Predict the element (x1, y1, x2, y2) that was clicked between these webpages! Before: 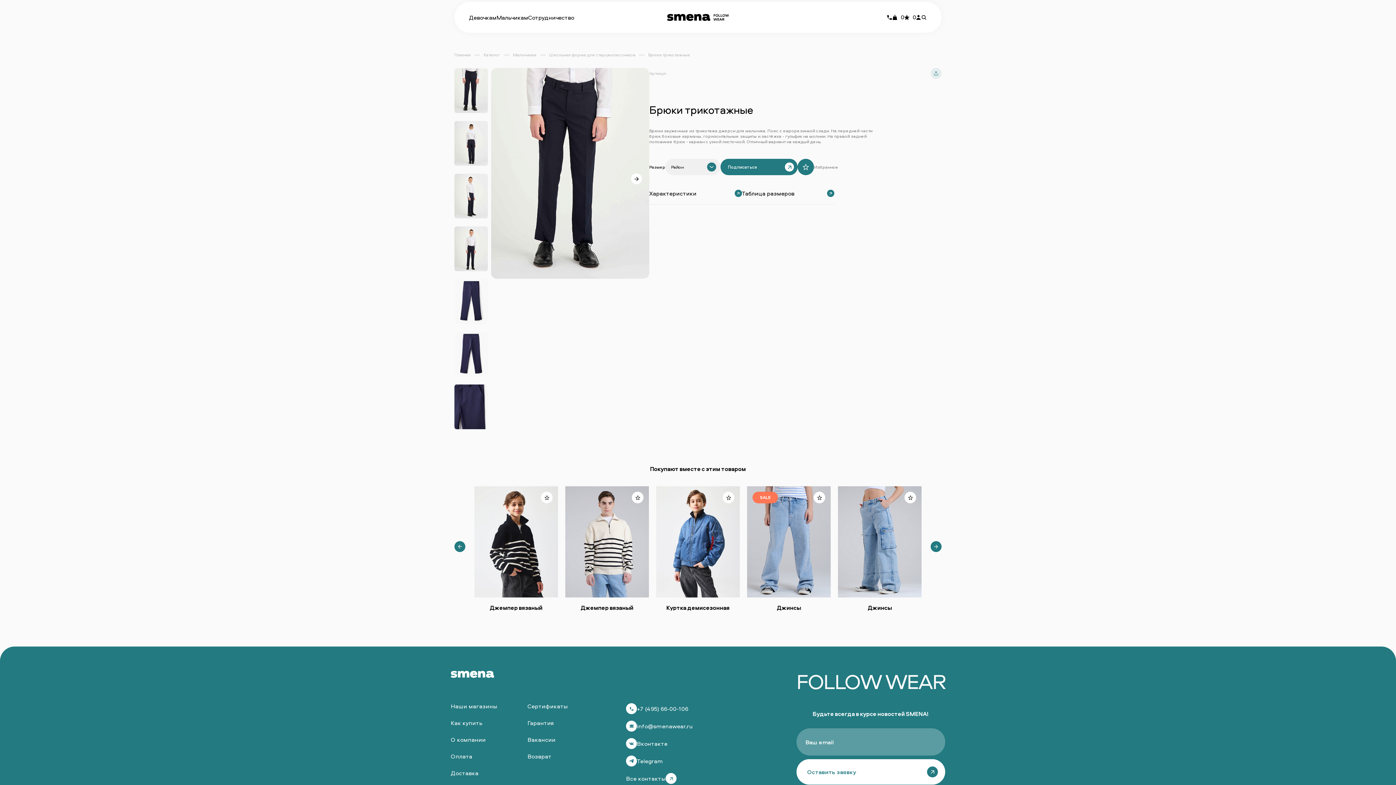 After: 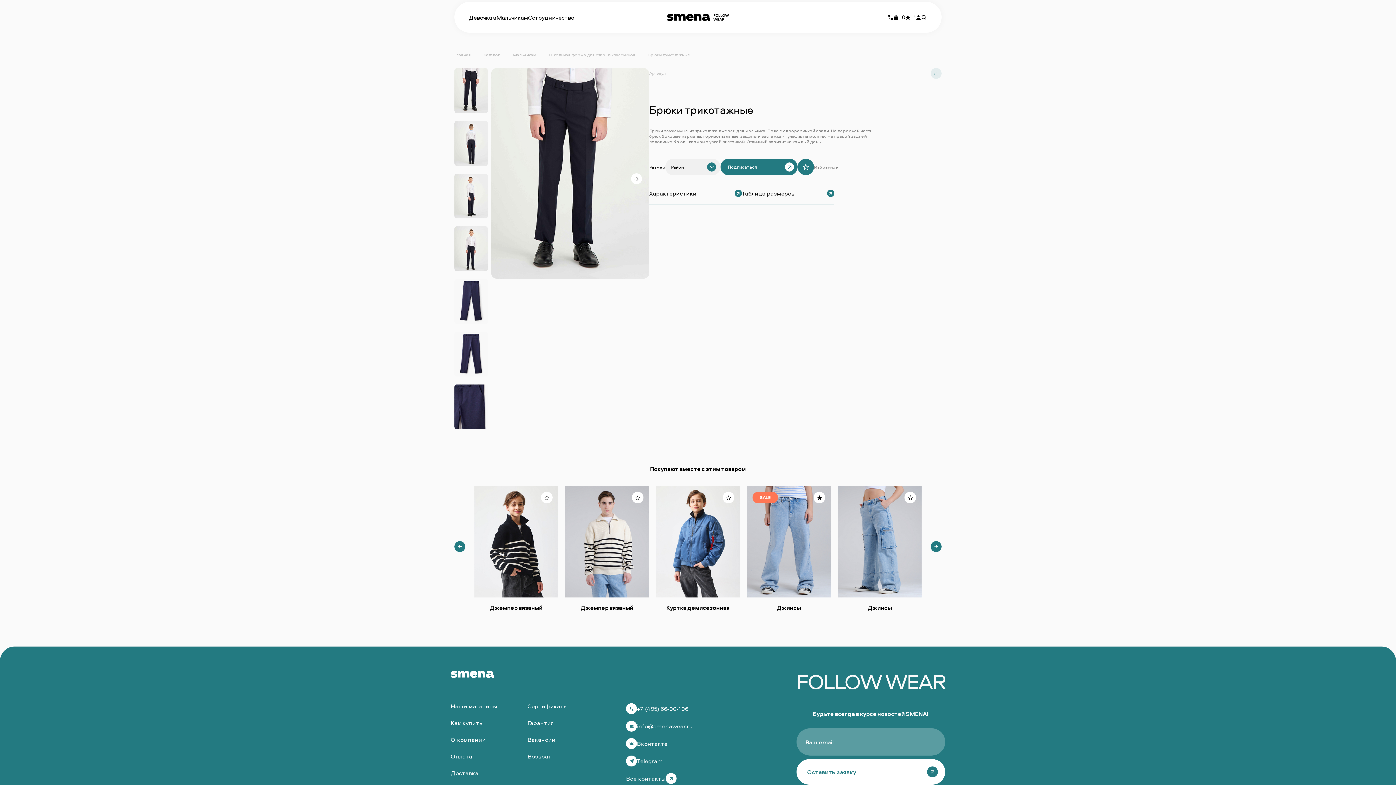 Action: bbox: (813, 492, 825, 503)